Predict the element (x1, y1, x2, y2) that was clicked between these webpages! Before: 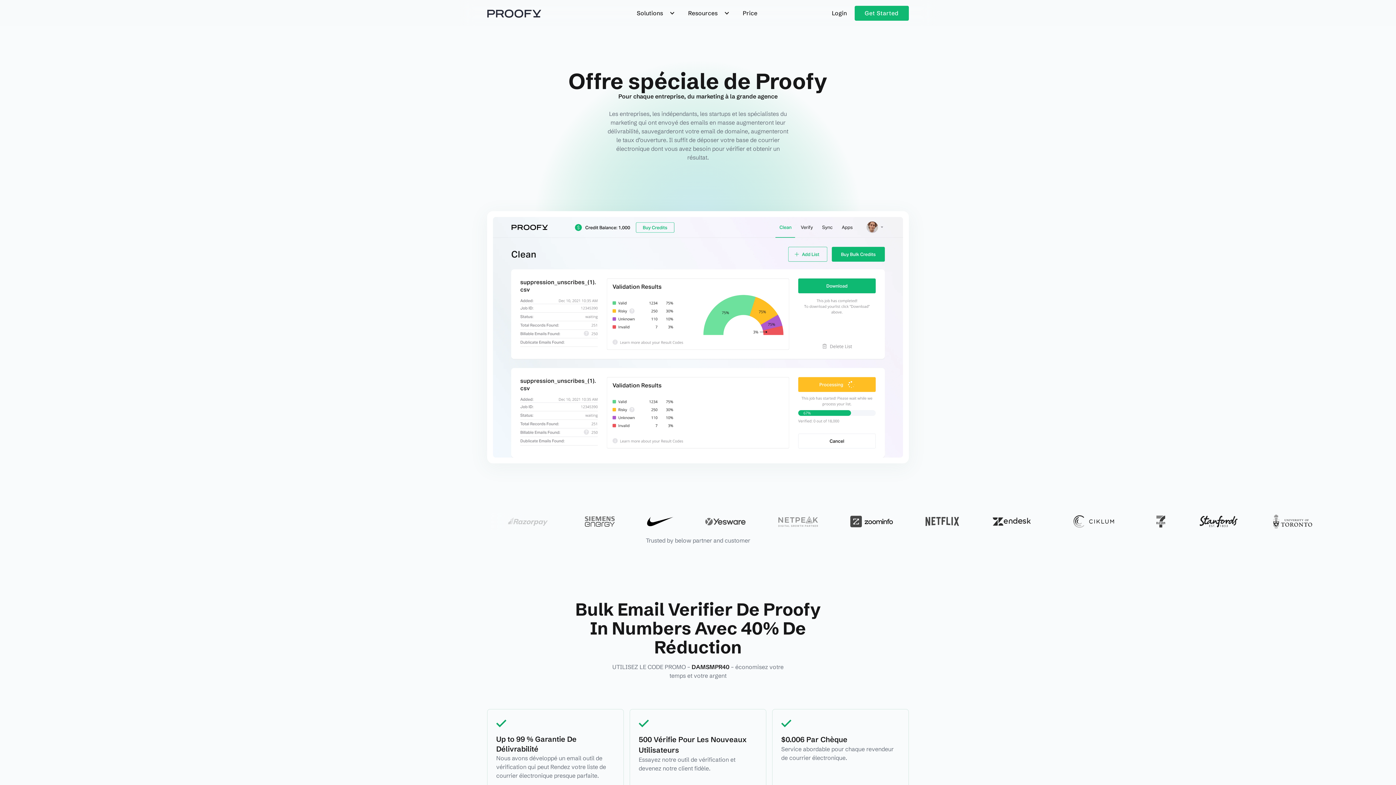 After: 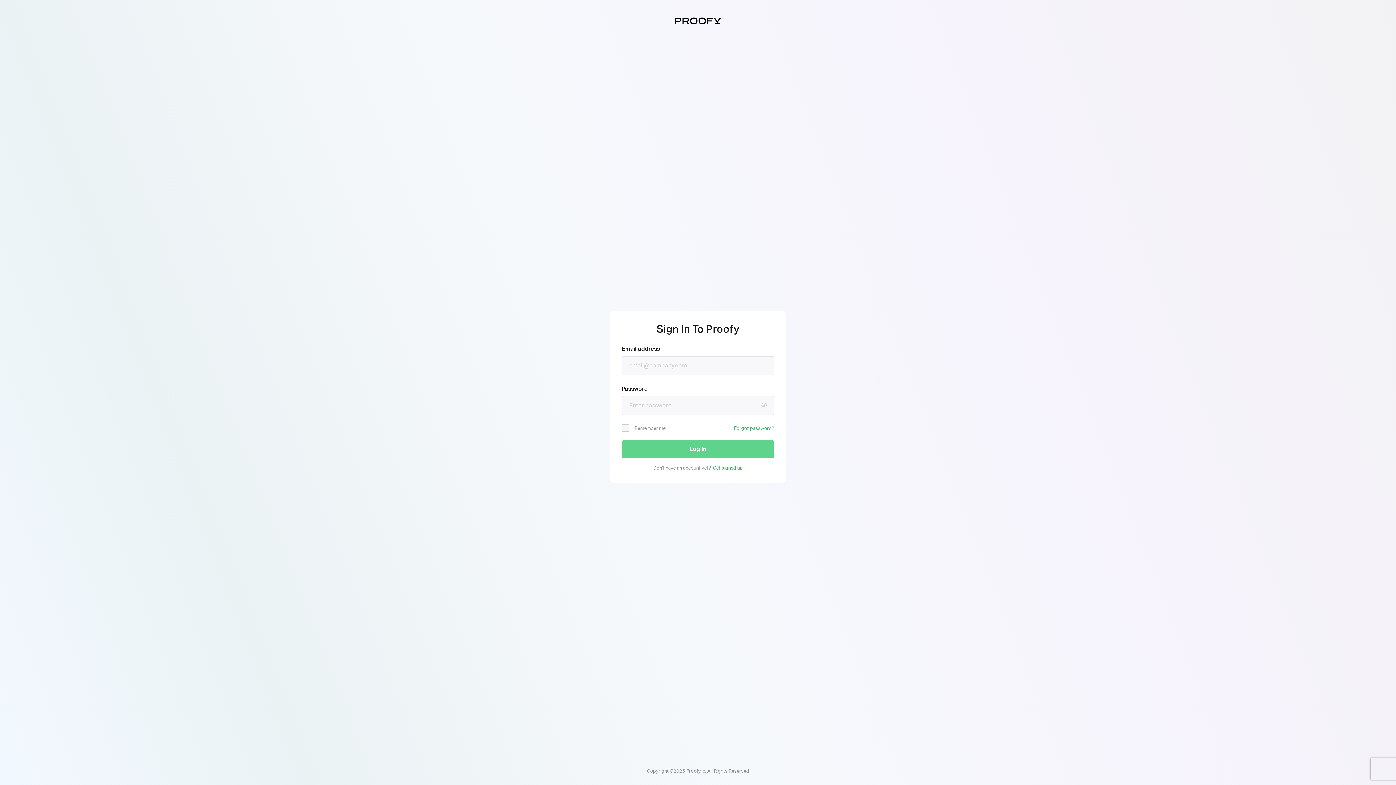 Action: bbox: (826, 5, 852, 20) label: Login